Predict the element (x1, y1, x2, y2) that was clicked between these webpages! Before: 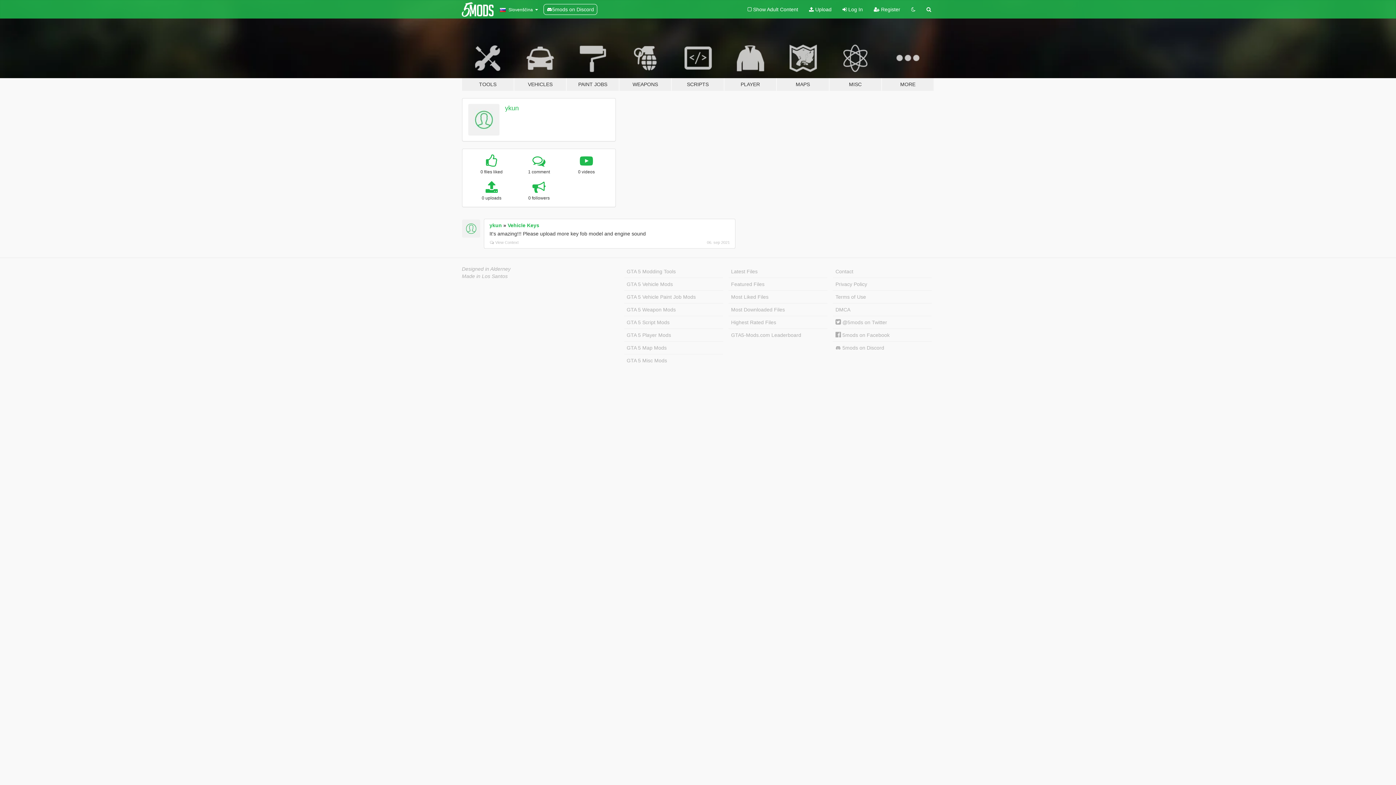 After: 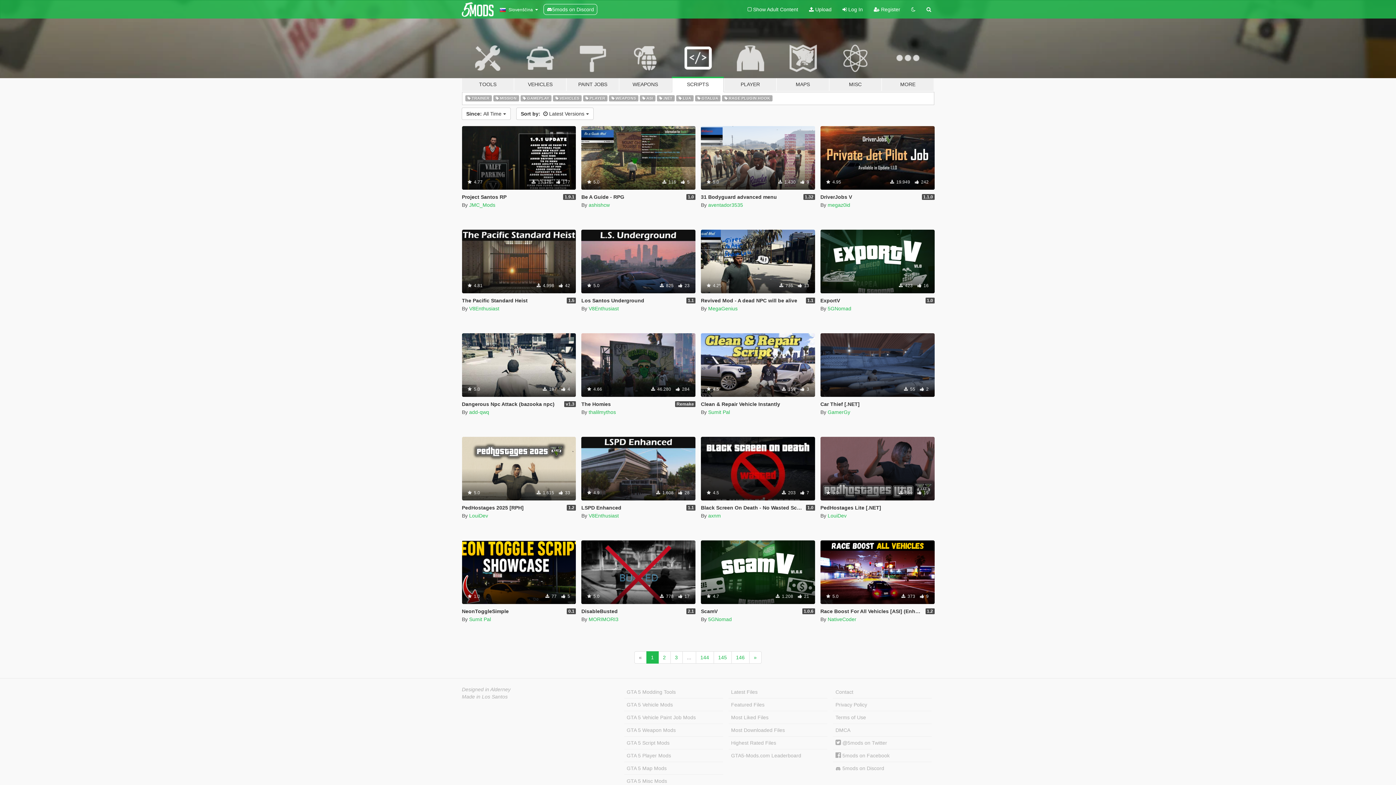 Action: label: SCRIPTS bbox: (671, 34, 724, 91)